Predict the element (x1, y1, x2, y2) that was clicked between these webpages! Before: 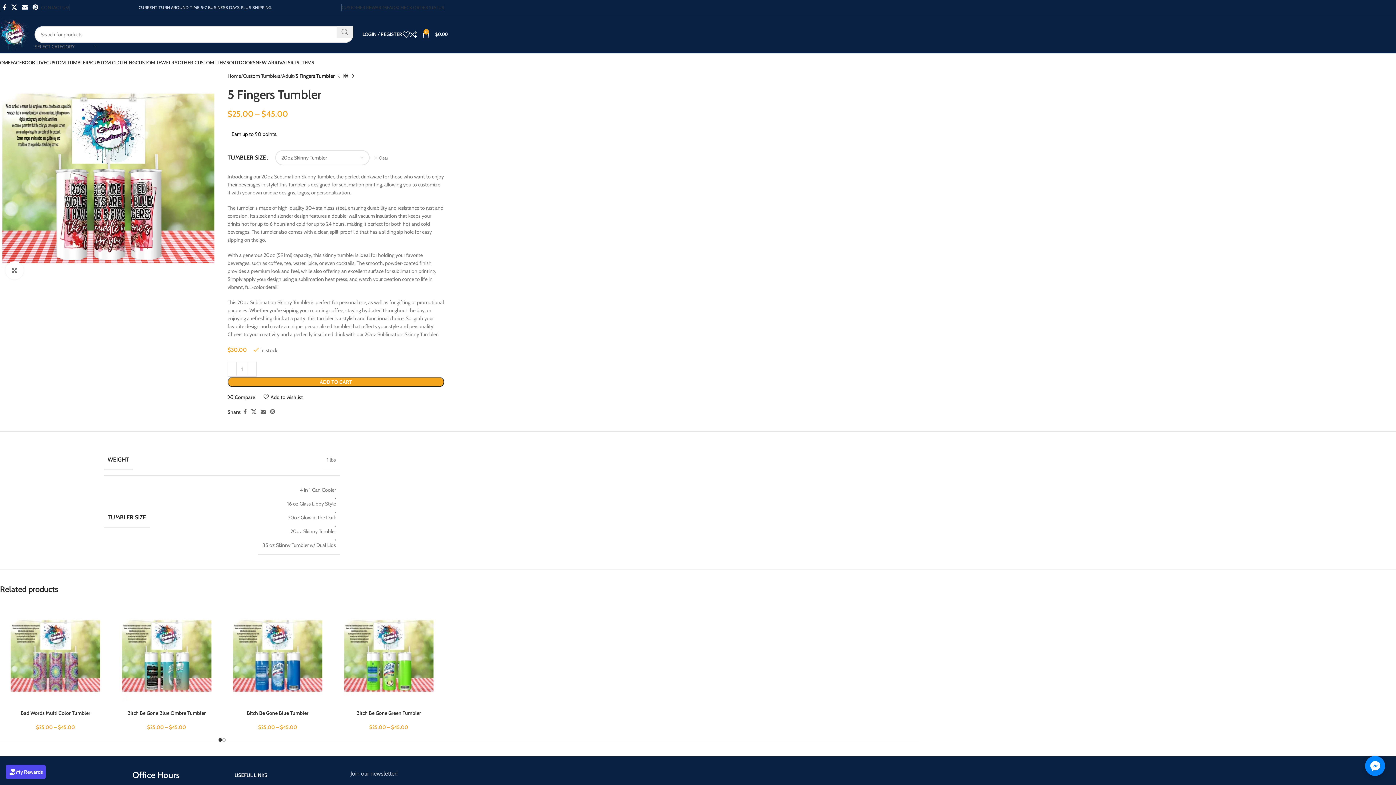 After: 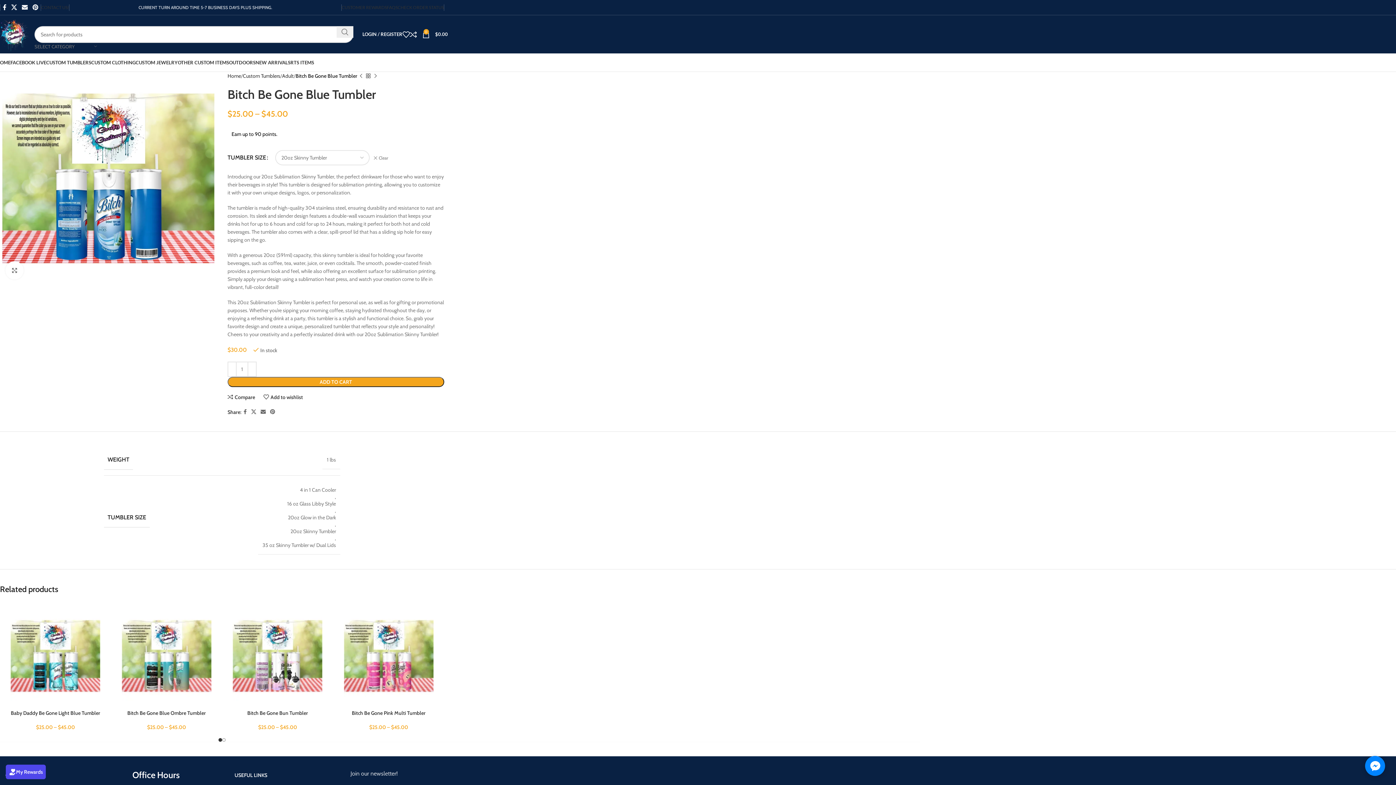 Action: bbox: (225, 481, 329, 589)